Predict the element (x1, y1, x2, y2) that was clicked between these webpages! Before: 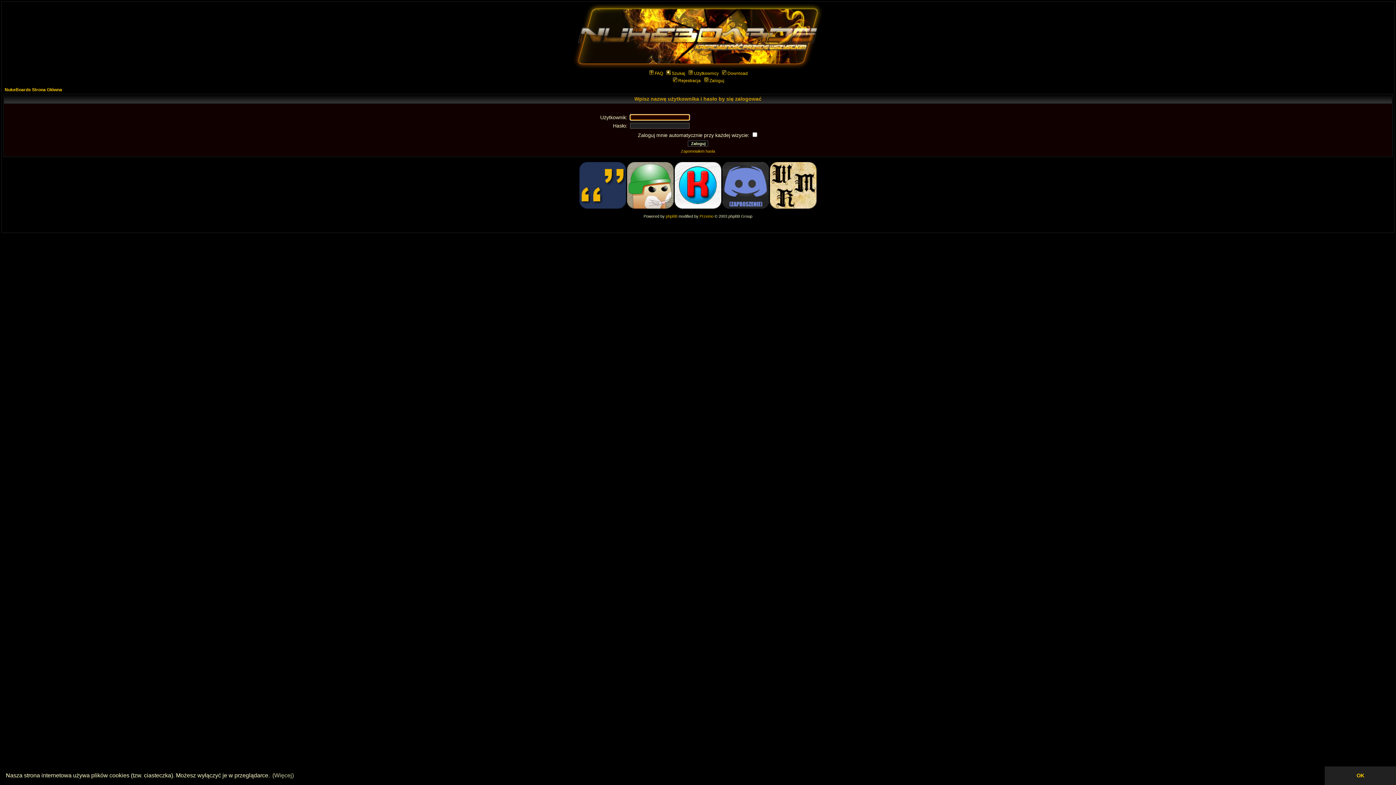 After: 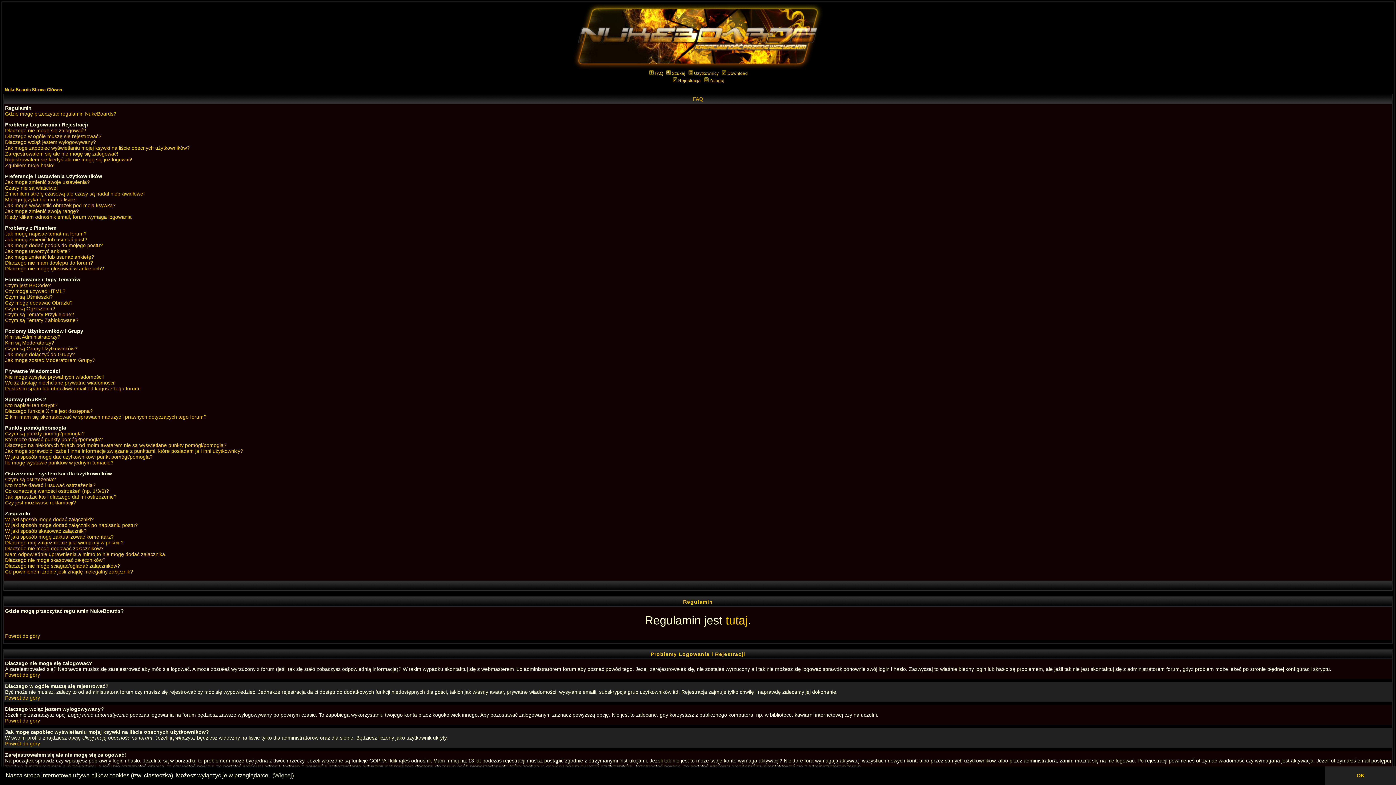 Action: bbox: (648, 70, 663, 76) label: FAQ